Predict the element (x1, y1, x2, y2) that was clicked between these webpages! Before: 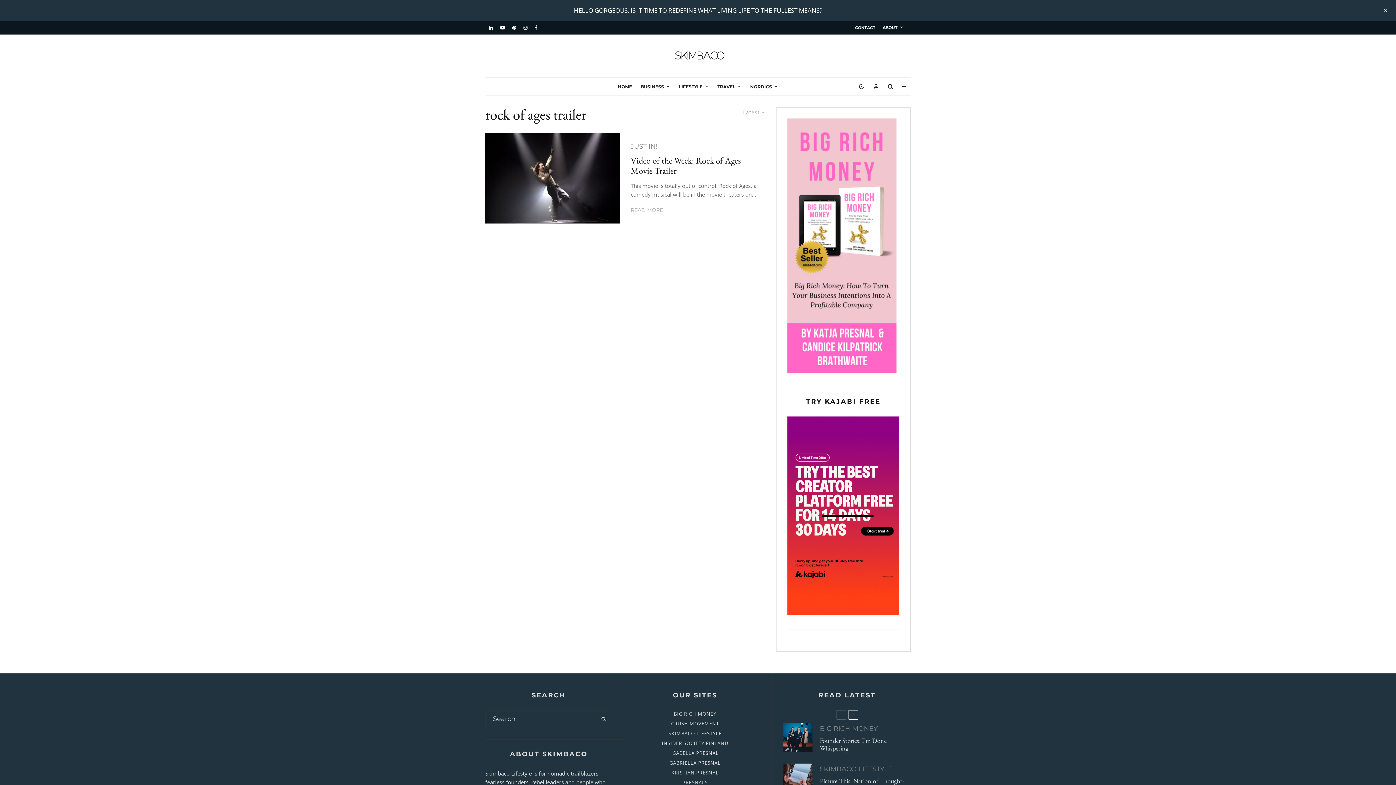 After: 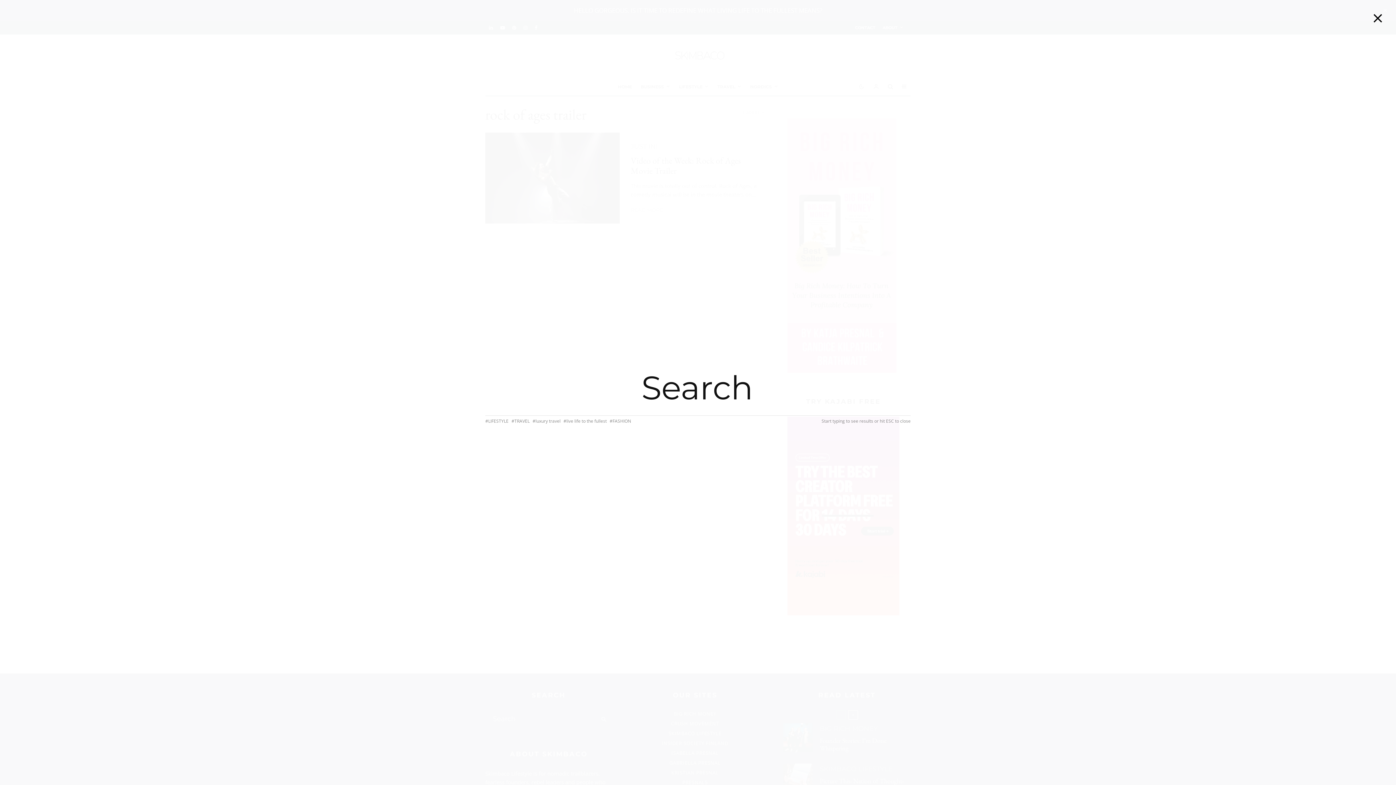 Action: bbox: (883, 77, 897, 95)